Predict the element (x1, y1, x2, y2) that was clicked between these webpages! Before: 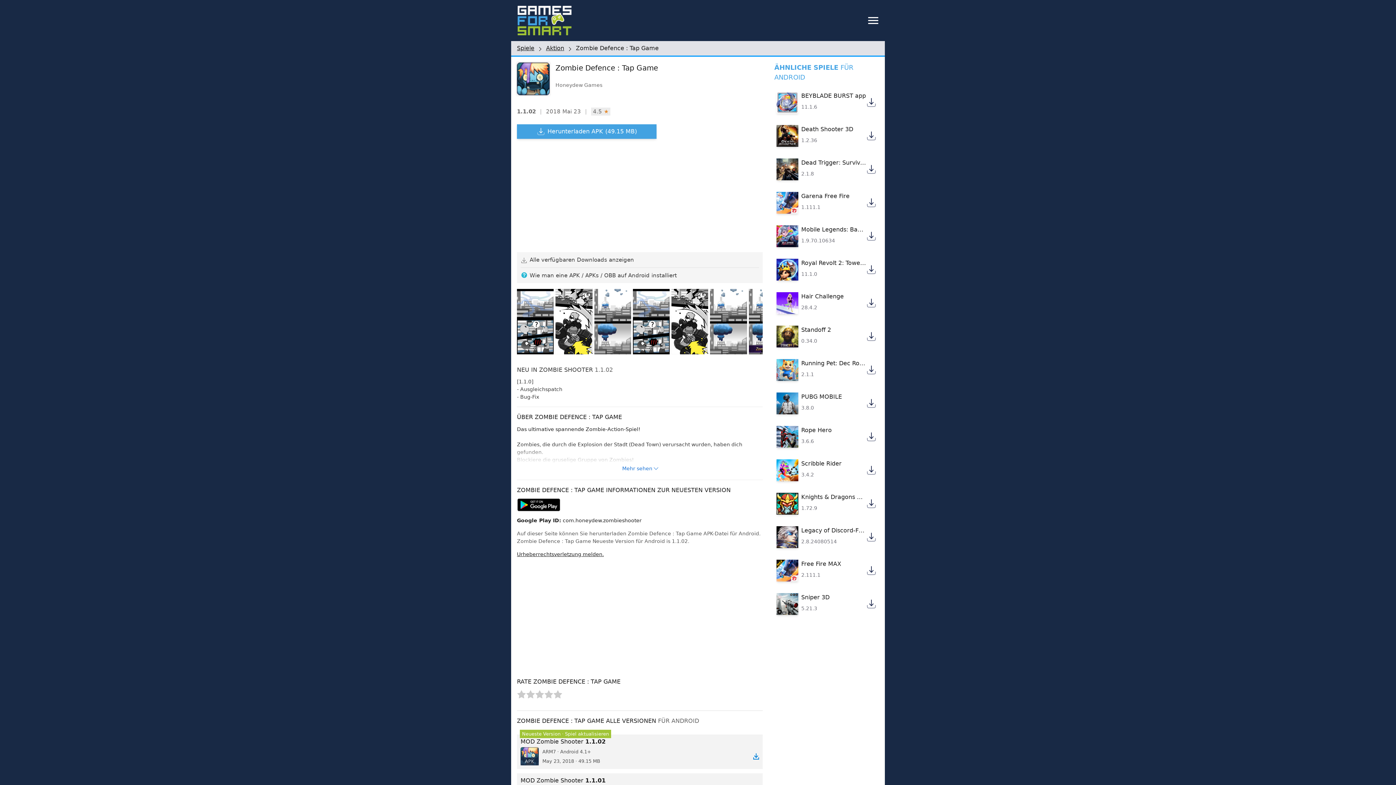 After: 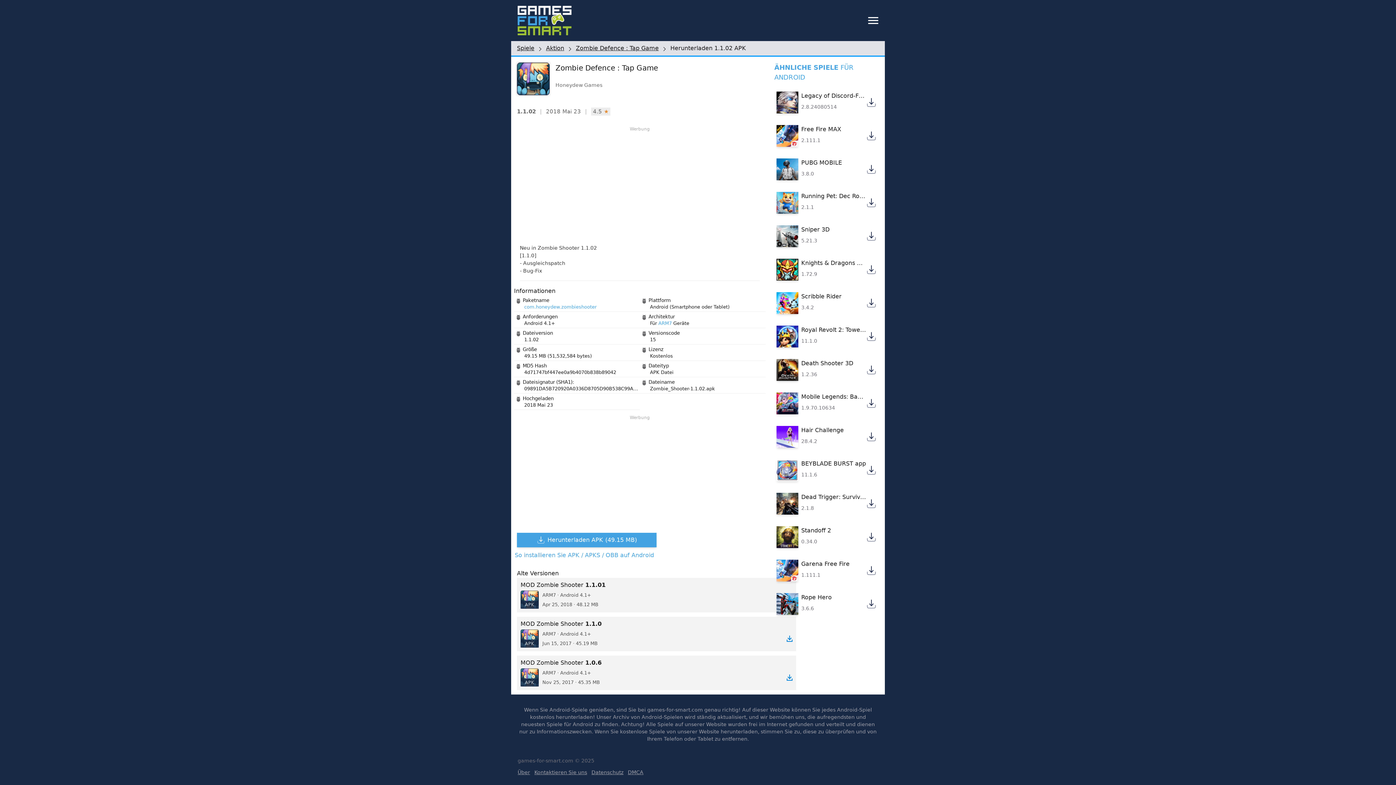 Action: label: Herunterladen APK
(49.15 MB) bbox: (517, 124, 656, 138)